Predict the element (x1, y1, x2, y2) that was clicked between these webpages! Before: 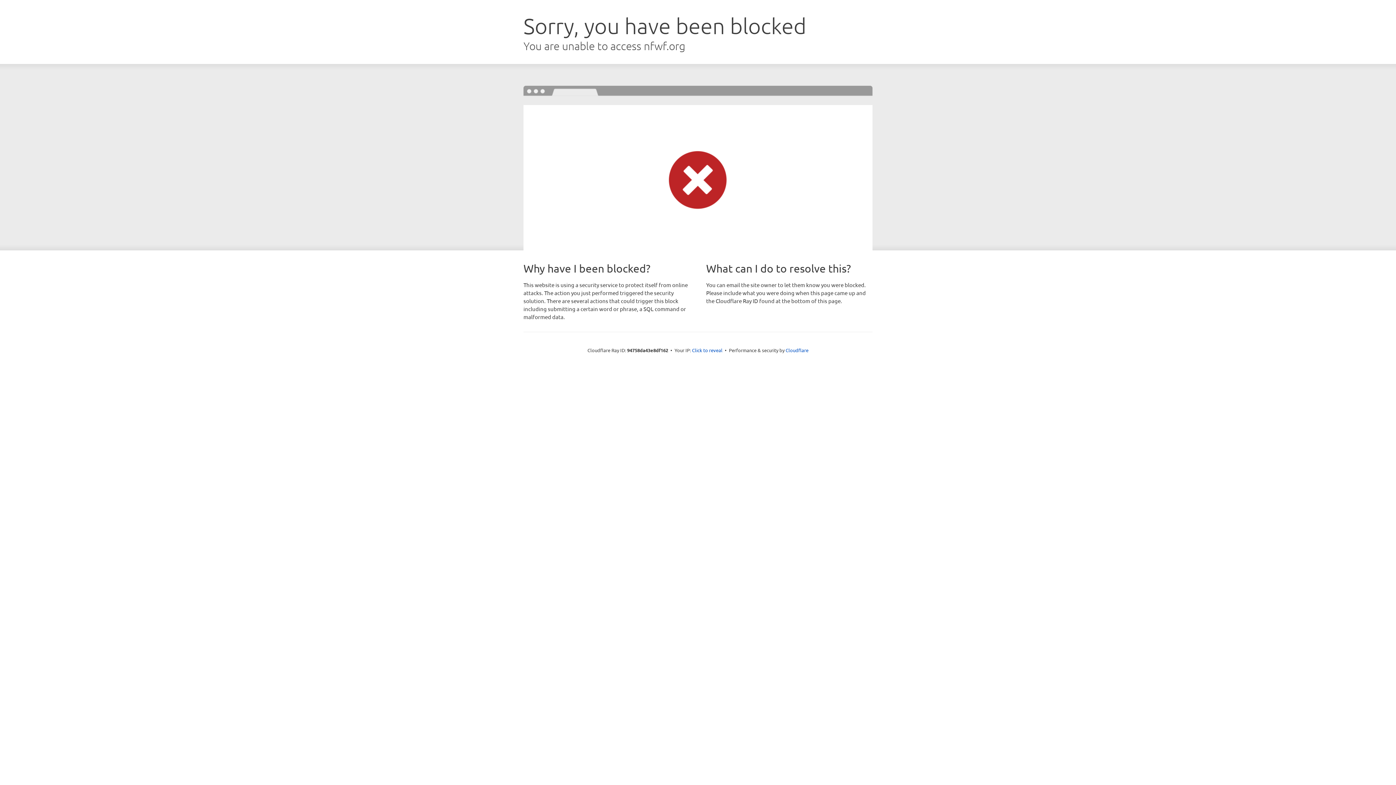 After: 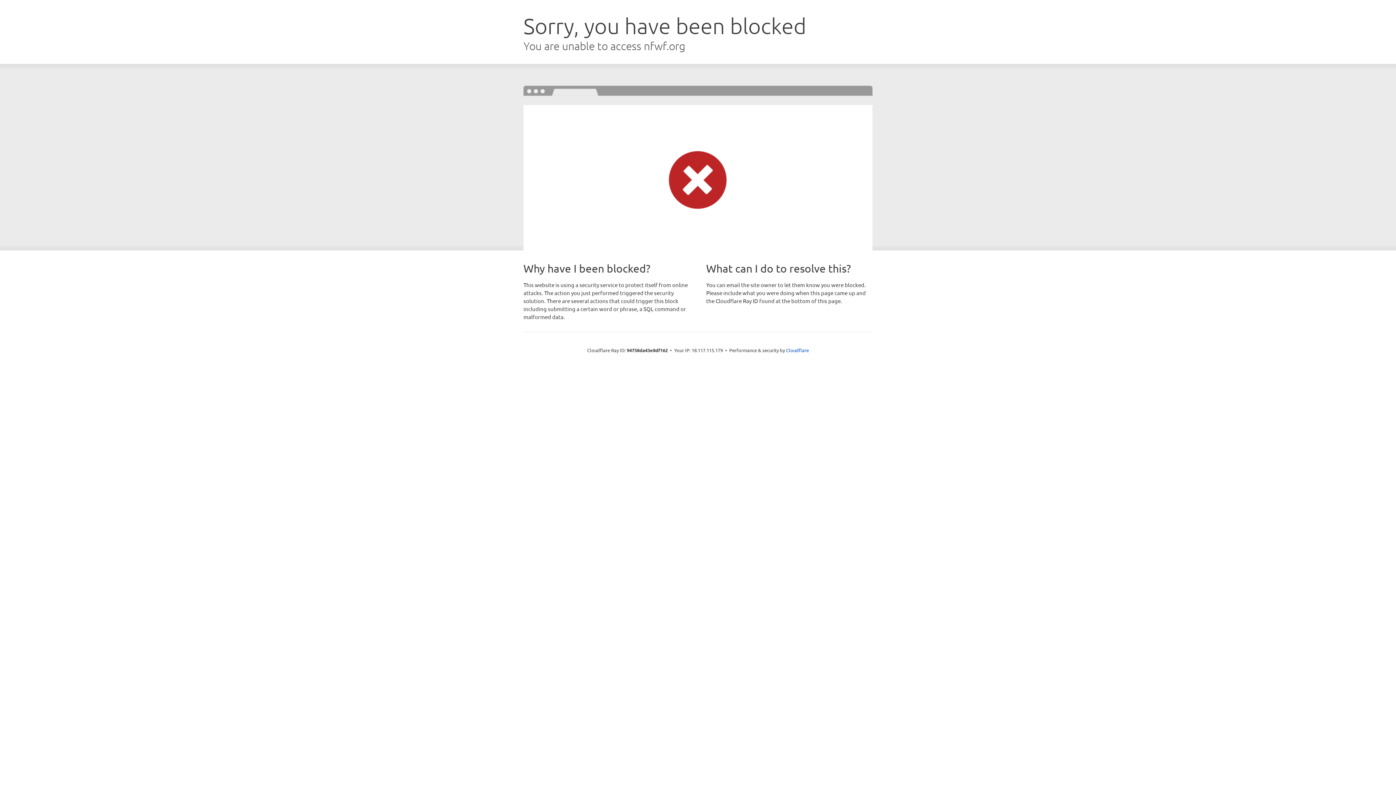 Action: bbox: (692, 346, 722, 353) label: Click to reveal